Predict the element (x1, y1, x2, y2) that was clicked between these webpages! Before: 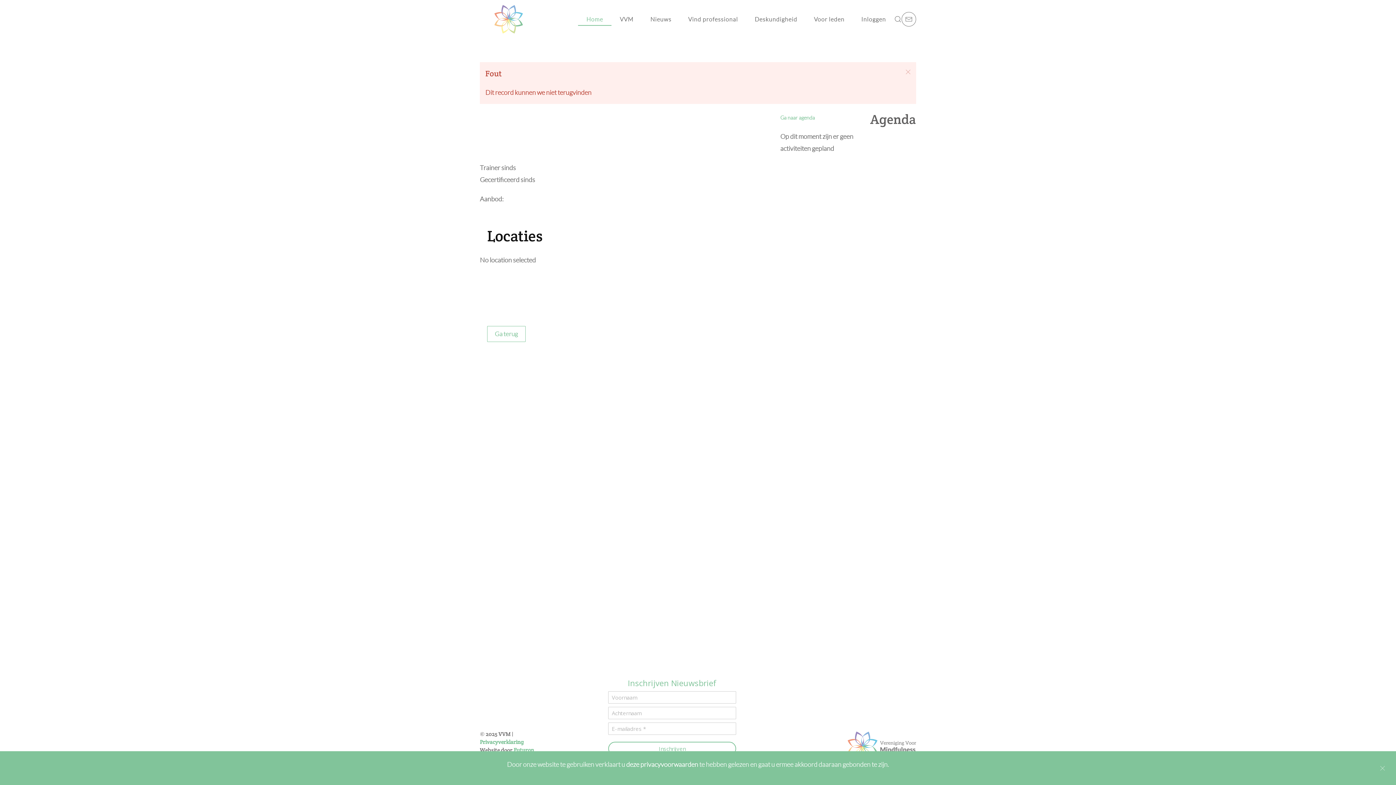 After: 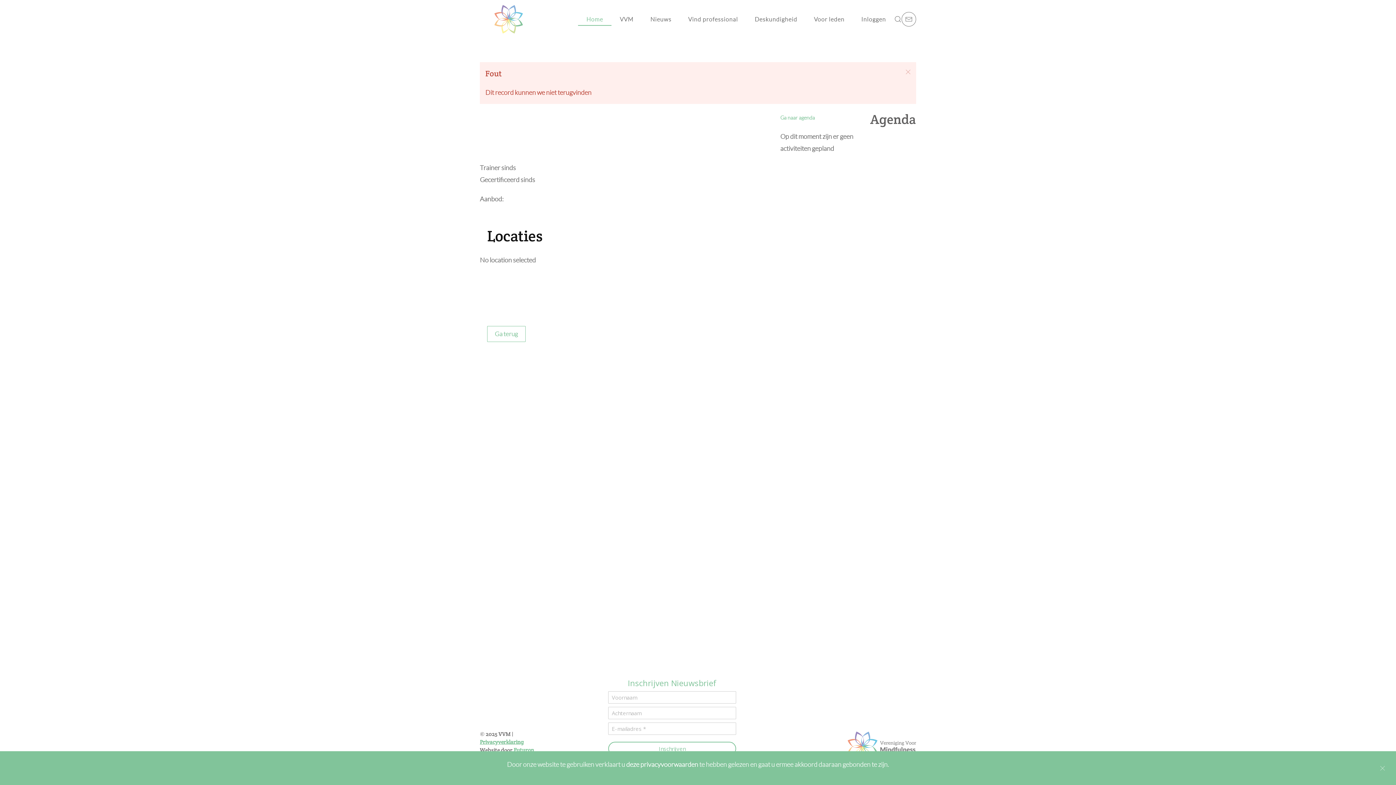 Action: bbox: (480, 738, 524, 745) label: Privacyverklaring
